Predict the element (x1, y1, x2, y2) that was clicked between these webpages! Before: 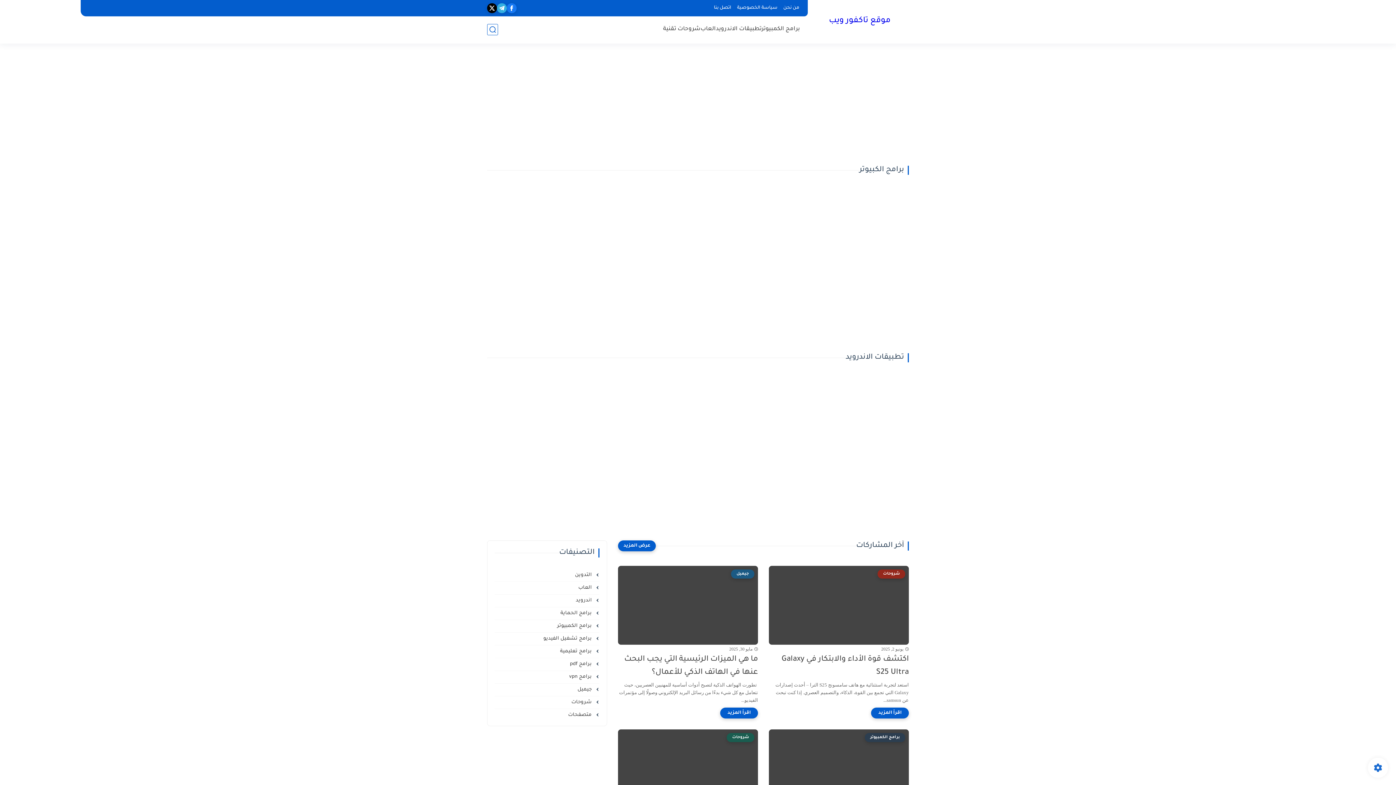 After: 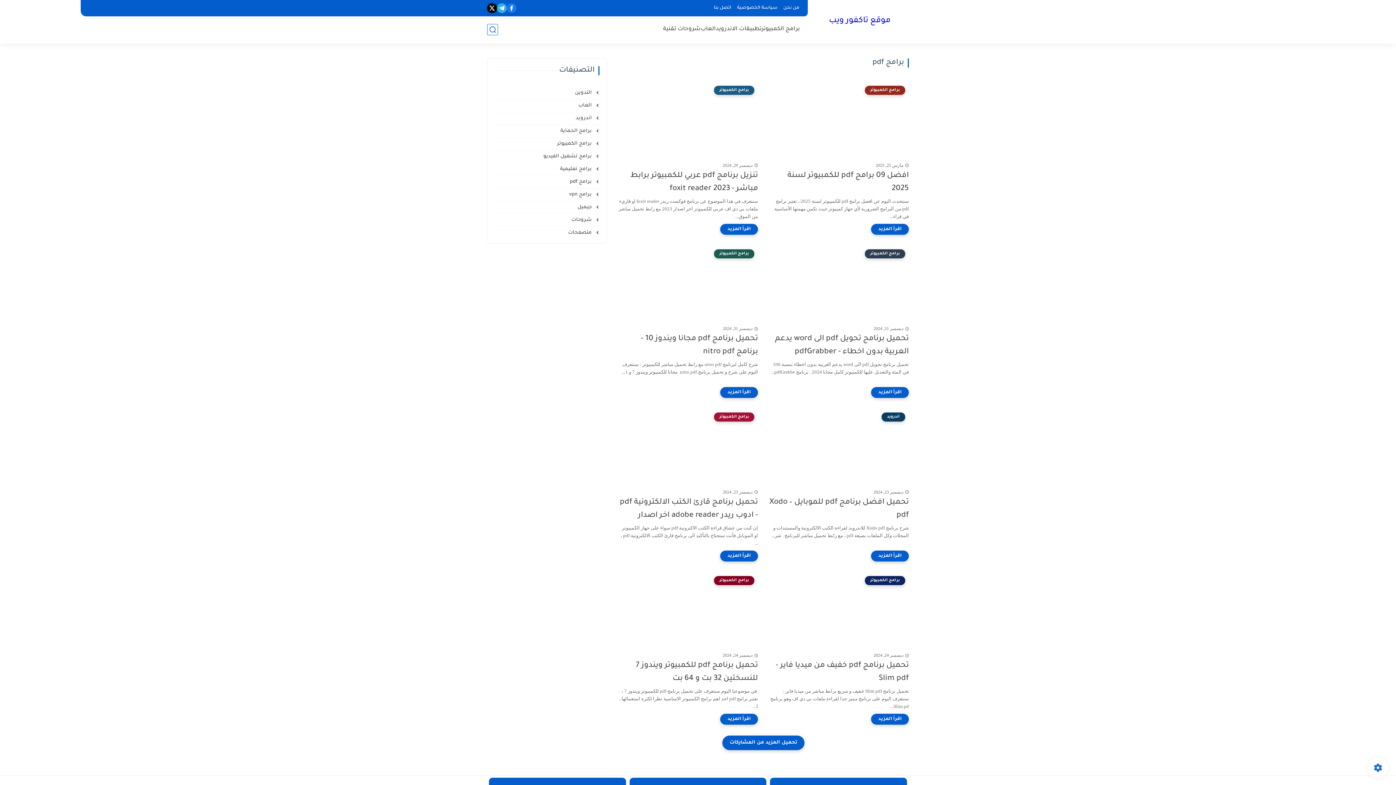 Action: bbox: (494, 661, 599, 668) label:  برامج pdf